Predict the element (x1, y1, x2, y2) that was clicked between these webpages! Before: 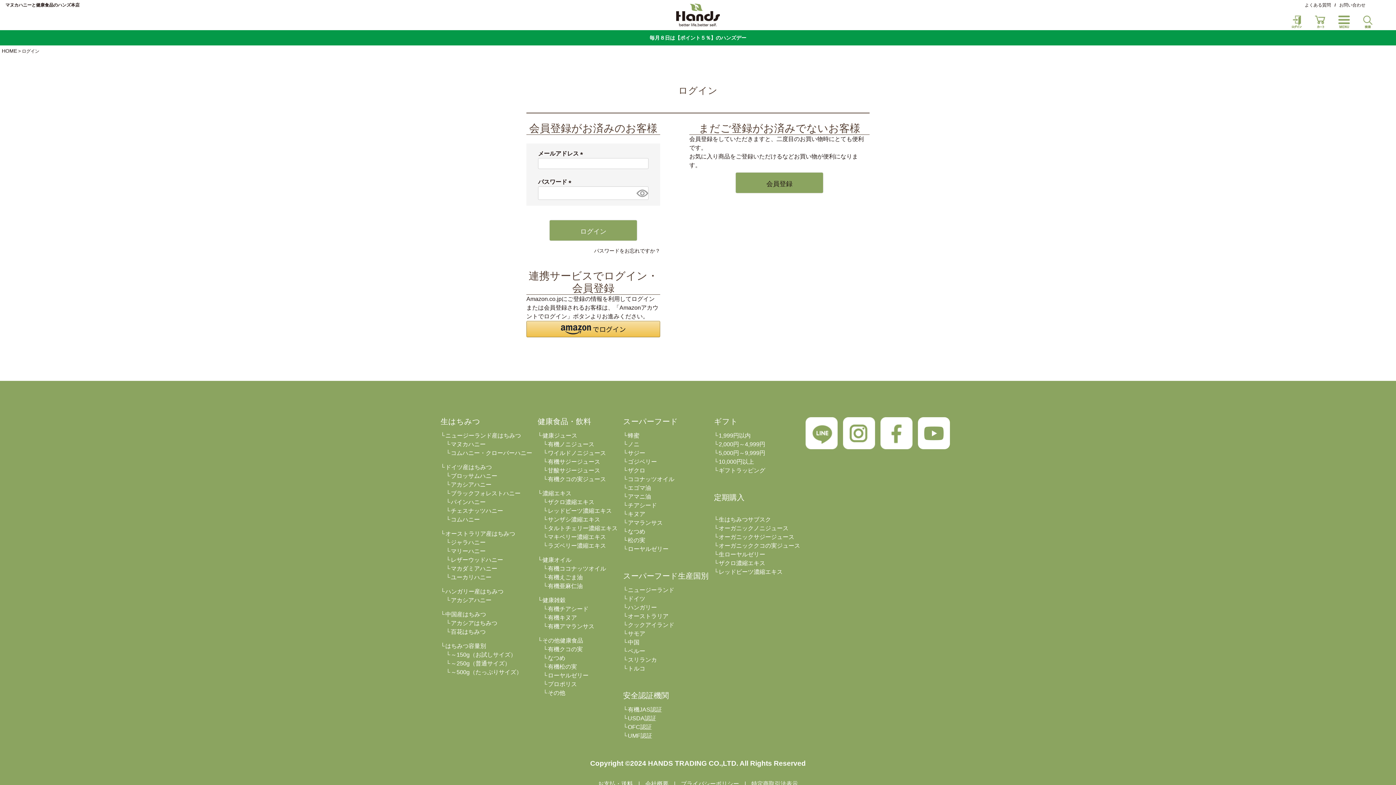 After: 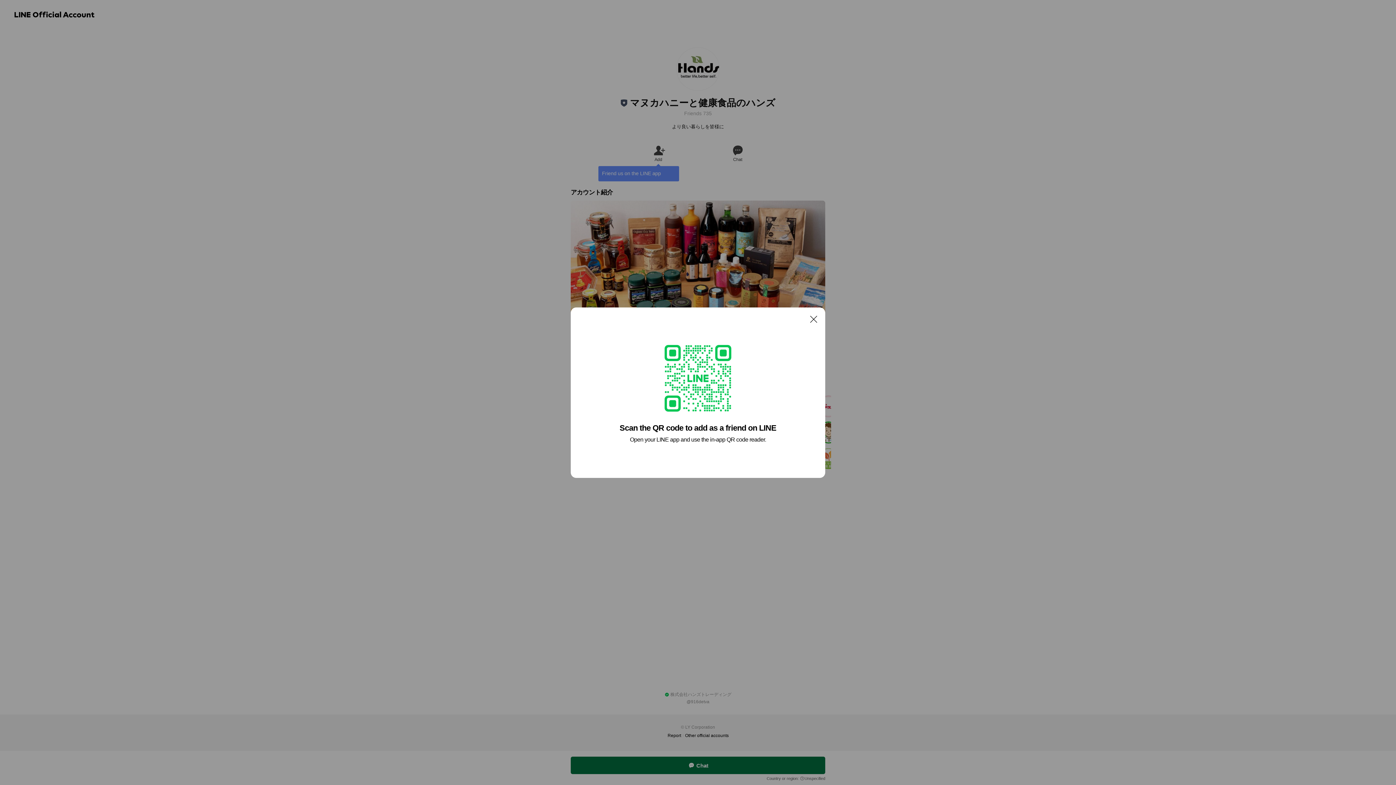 Action: bbox: (805, 444, 837, 450)